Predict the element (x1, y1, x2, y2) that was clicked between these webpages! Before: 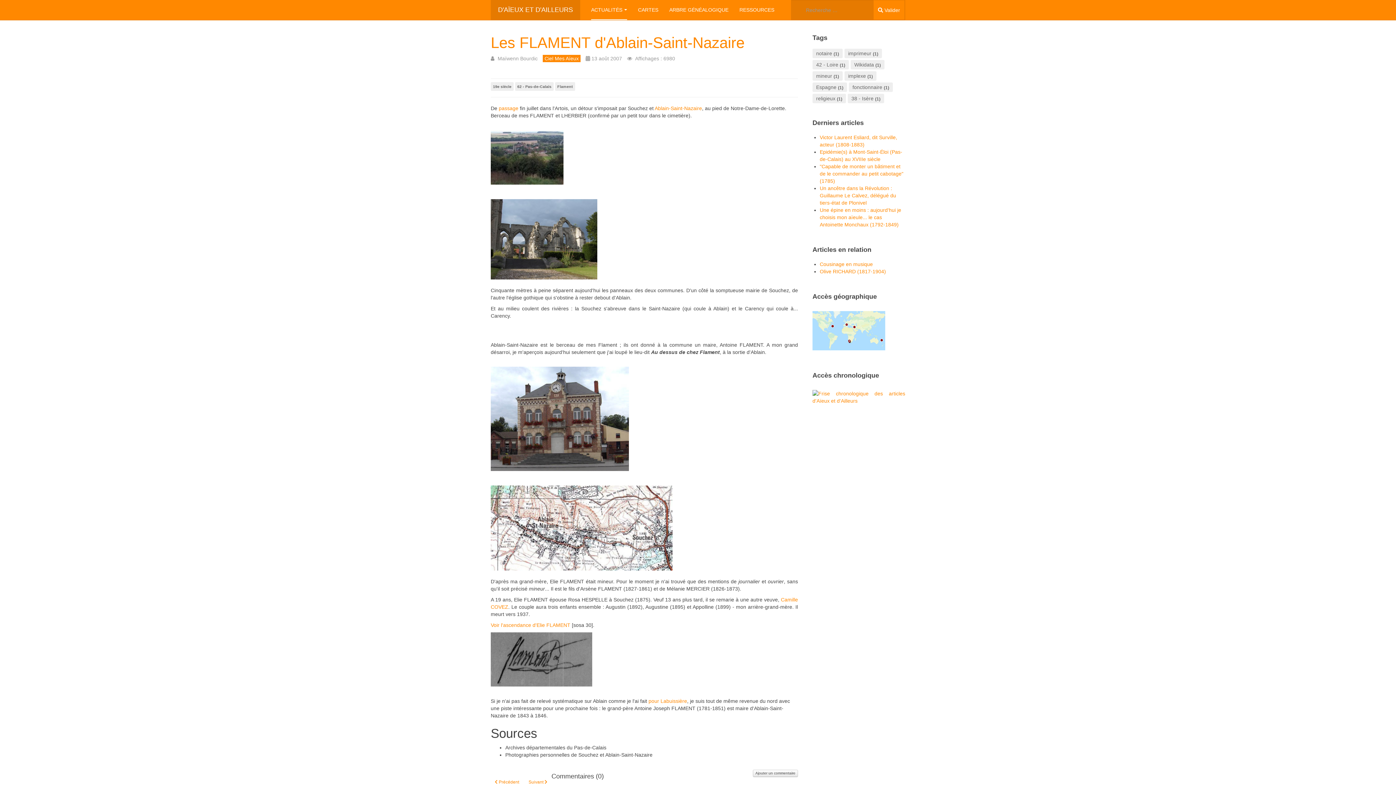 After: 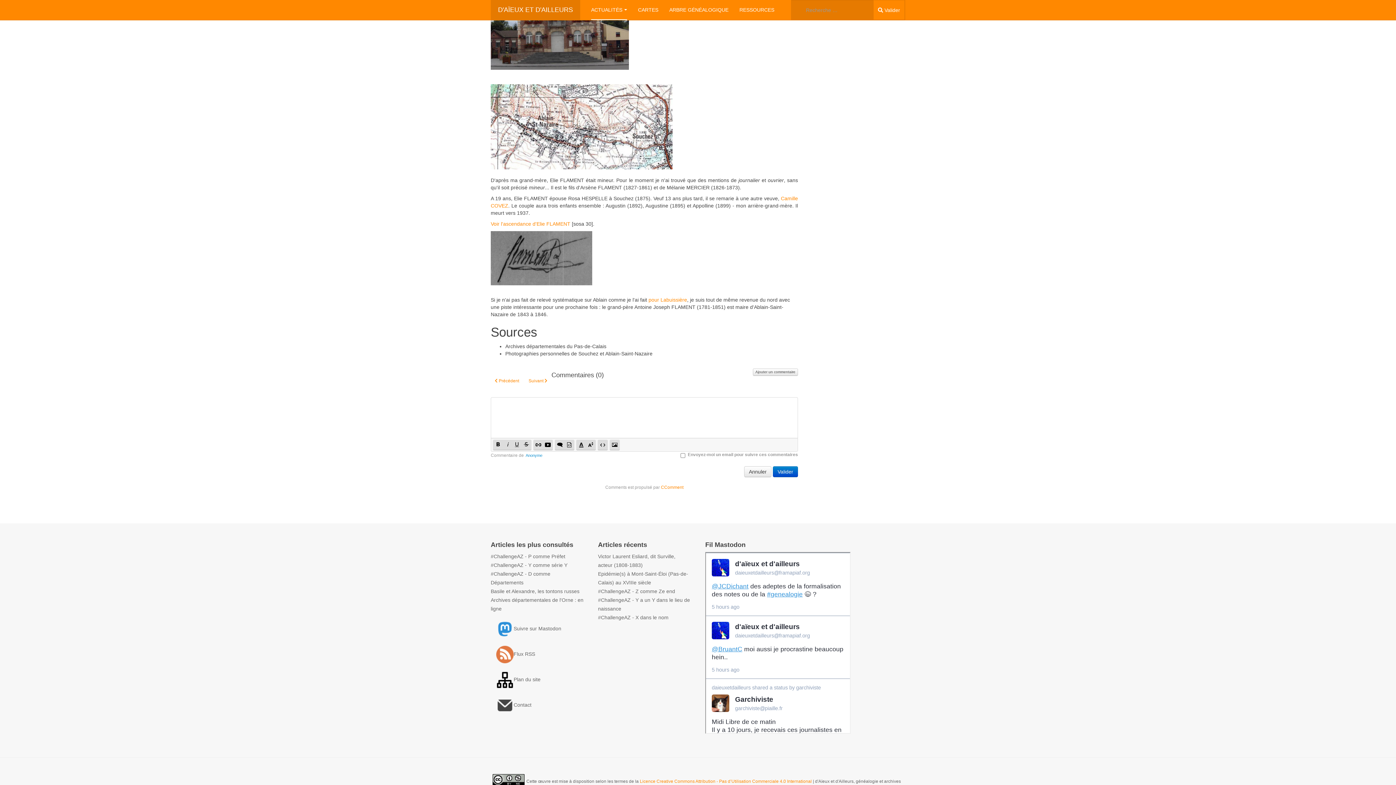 Action: label: Ajouter un commentaire bbox: (753, 770, 798, 777)